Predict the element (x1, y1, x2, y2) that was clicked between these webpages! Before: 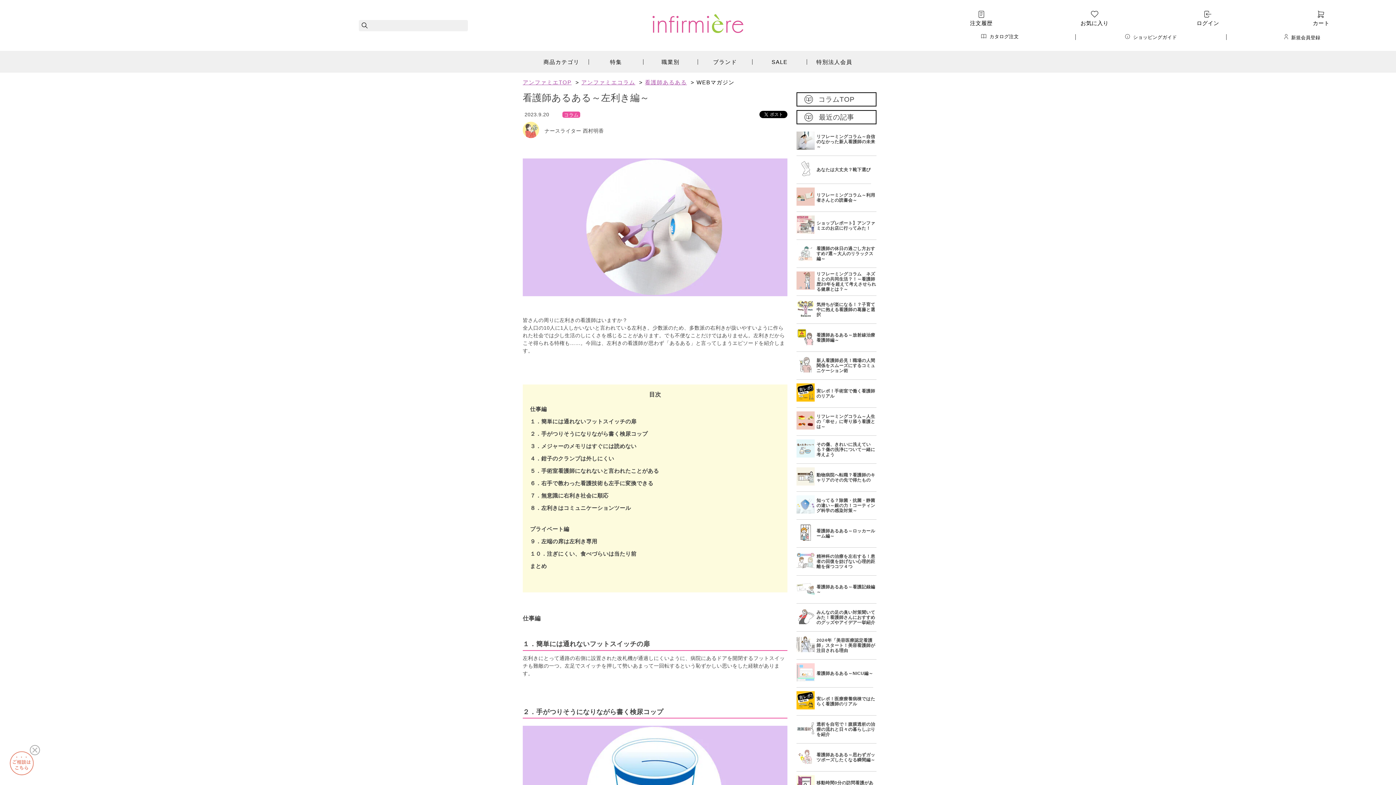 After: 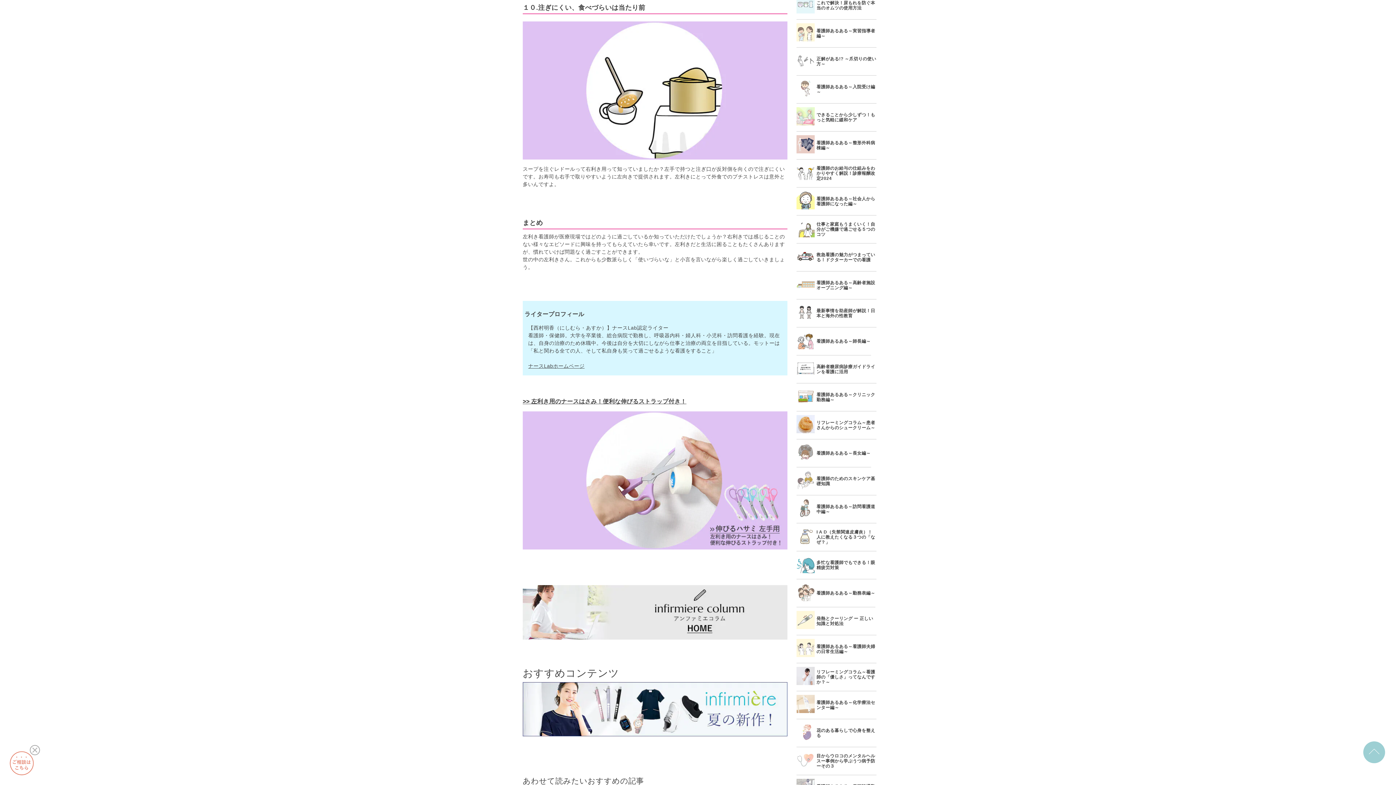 Action: label: １０．注ぎにくい、食べづらいは当たり前 bbox: (530, 551, 636, 557)